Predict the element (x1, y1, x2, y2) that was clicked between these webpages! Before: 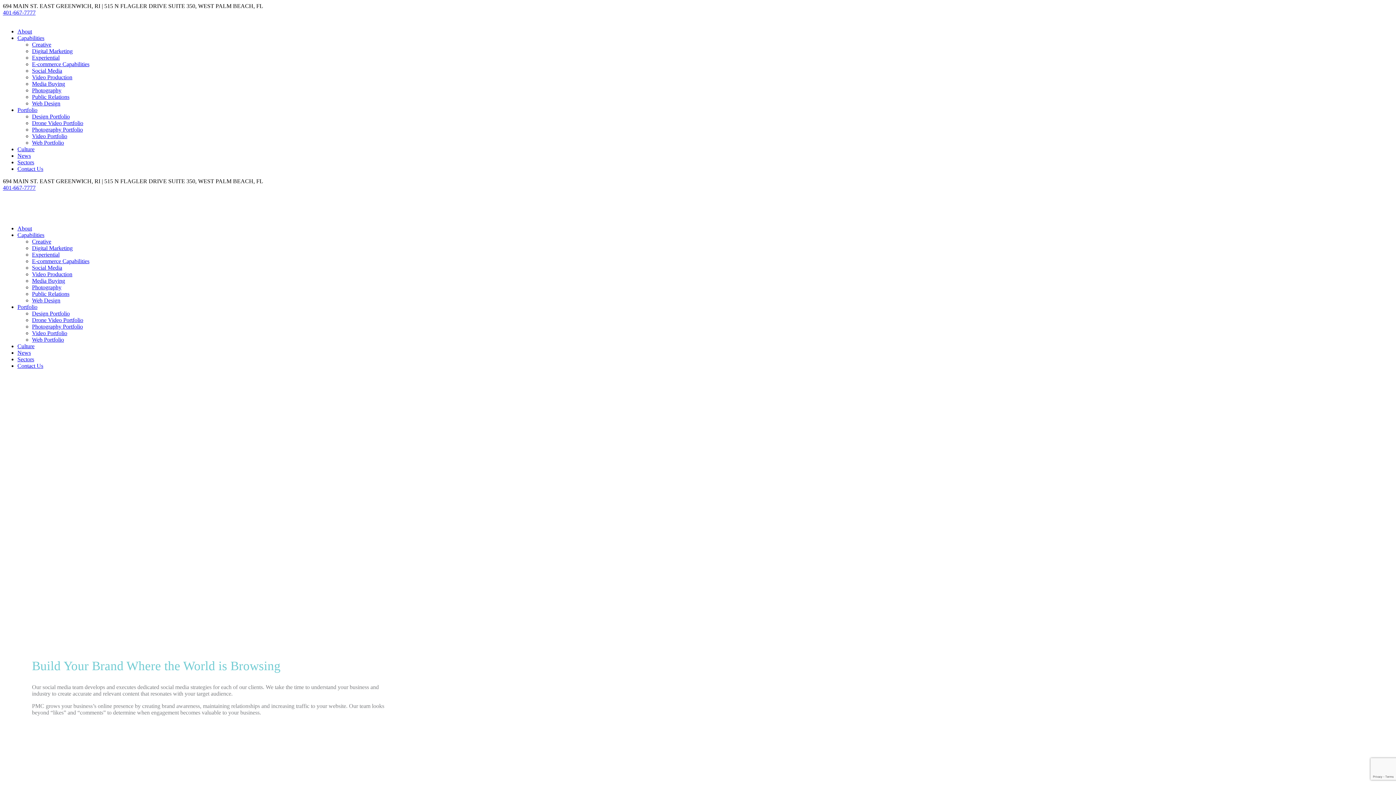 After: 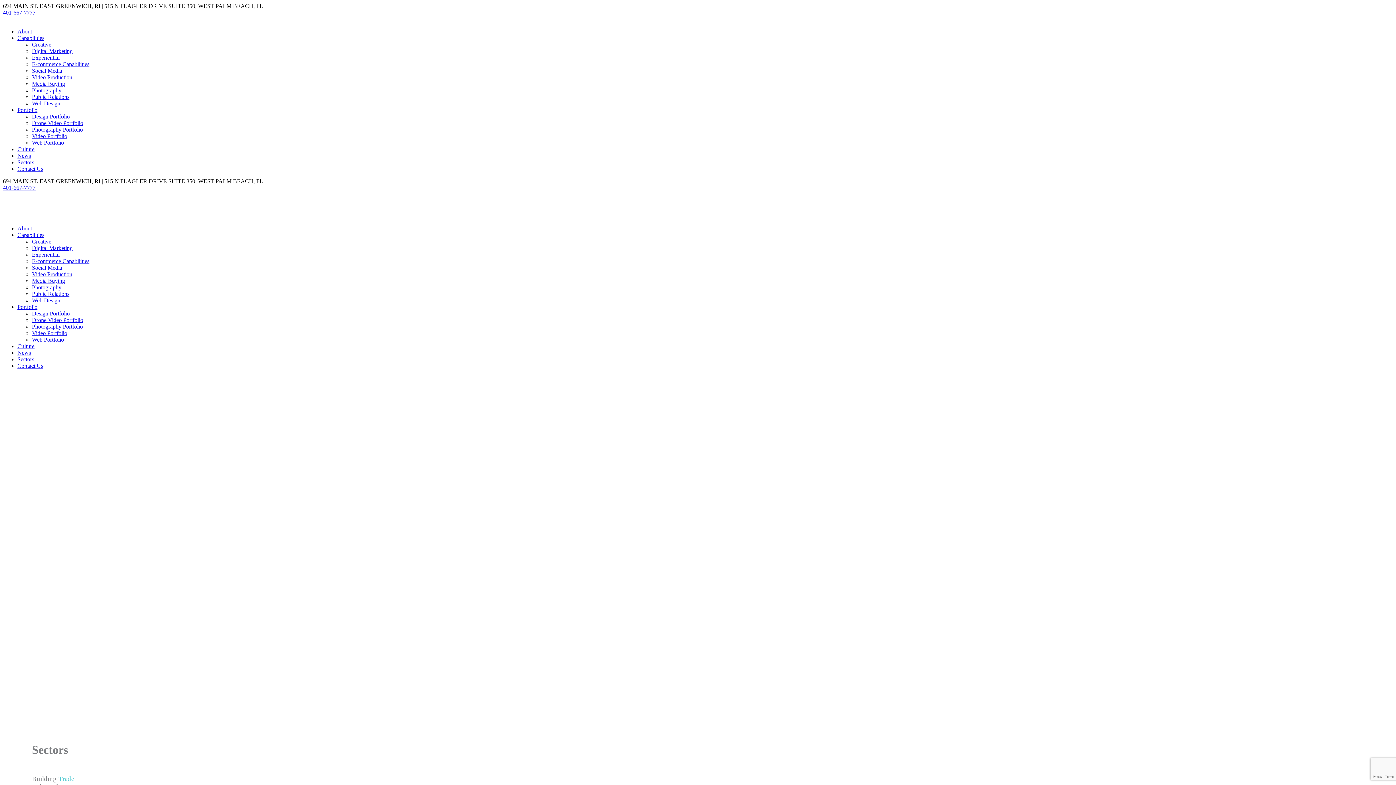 Action: label: Sectors bbox: (17, 356, 34, 362)